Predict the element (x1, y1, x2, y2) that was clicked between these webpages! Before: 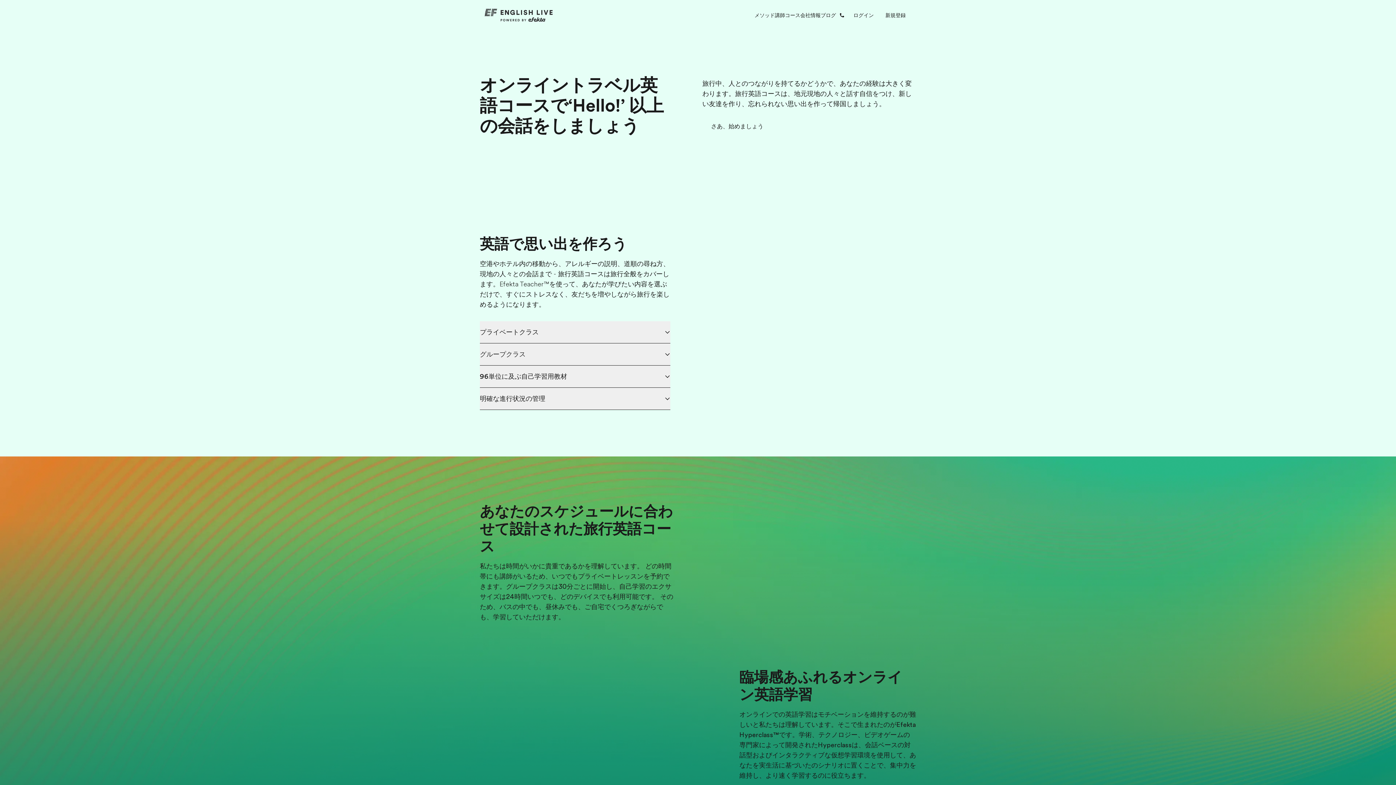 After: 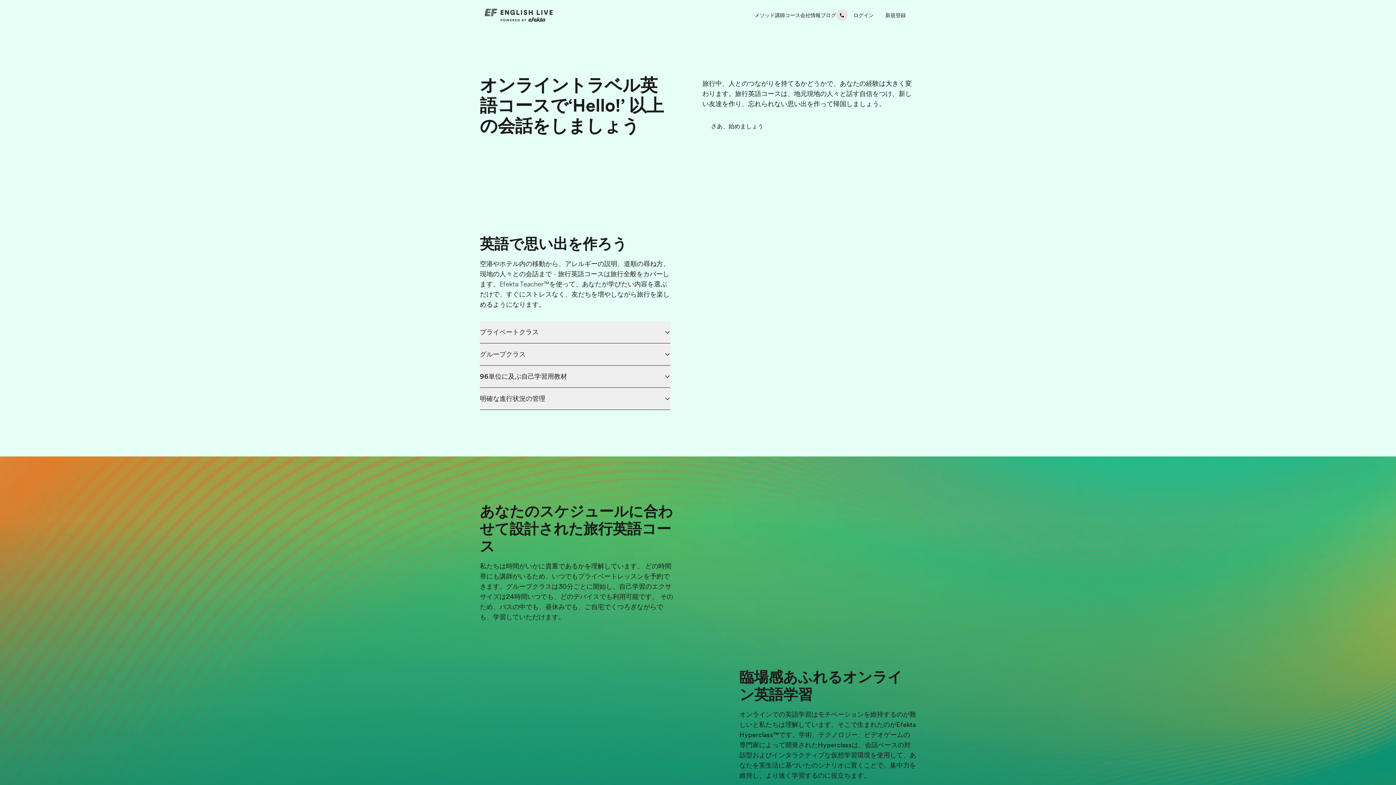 Action: label: Call us bbox: (836, 9, 847, 21)